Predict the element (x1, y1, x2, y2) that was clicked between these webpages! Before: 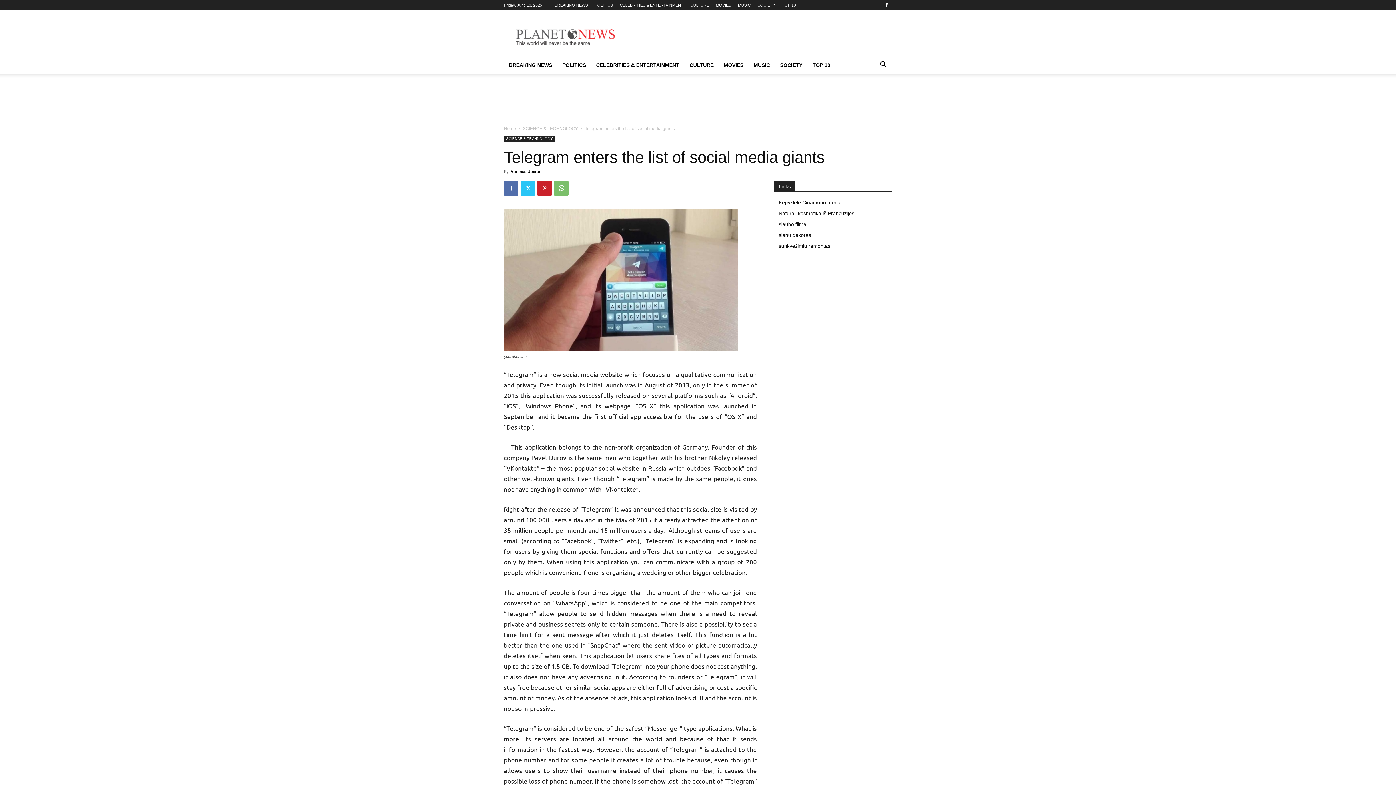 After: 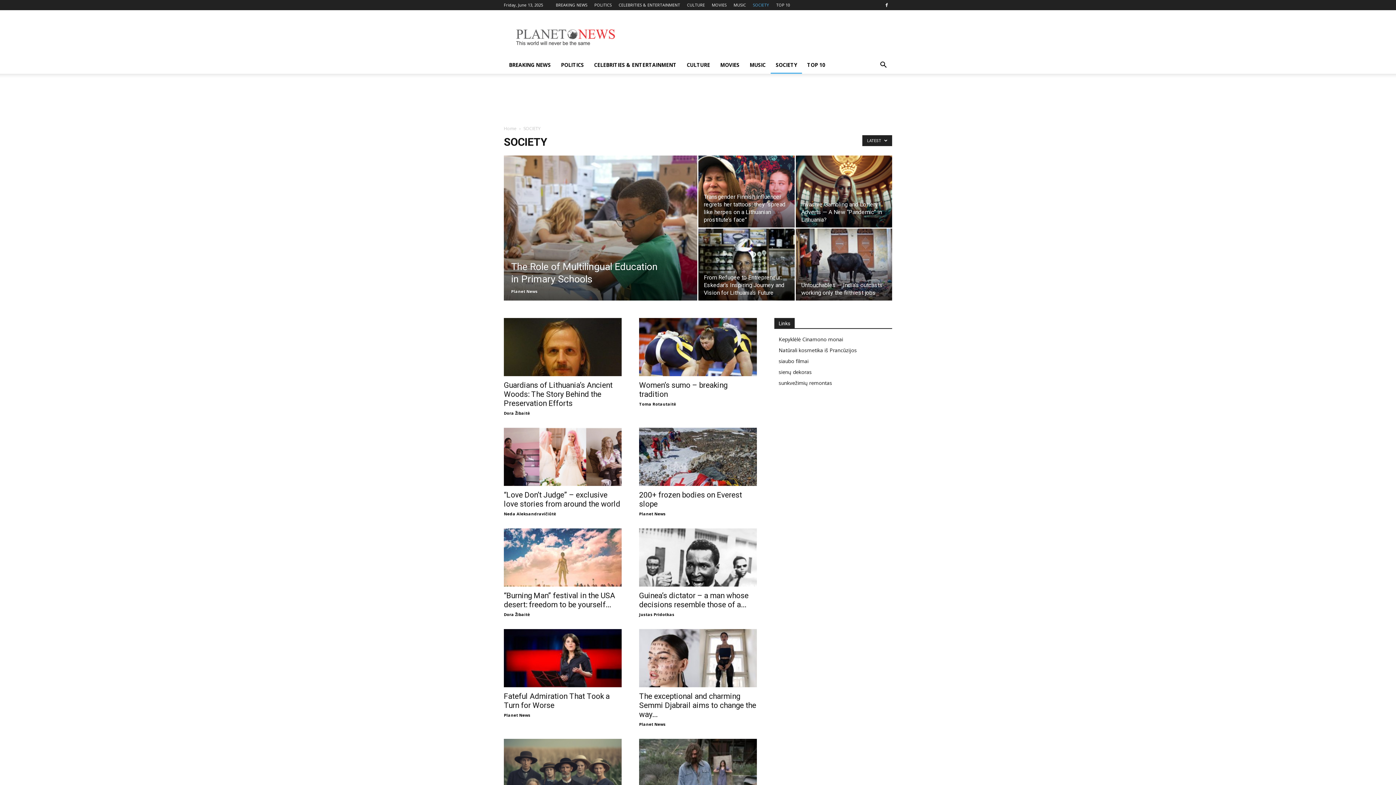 Action: bbox: (775, 56, 807, 73) label: SOCIETY